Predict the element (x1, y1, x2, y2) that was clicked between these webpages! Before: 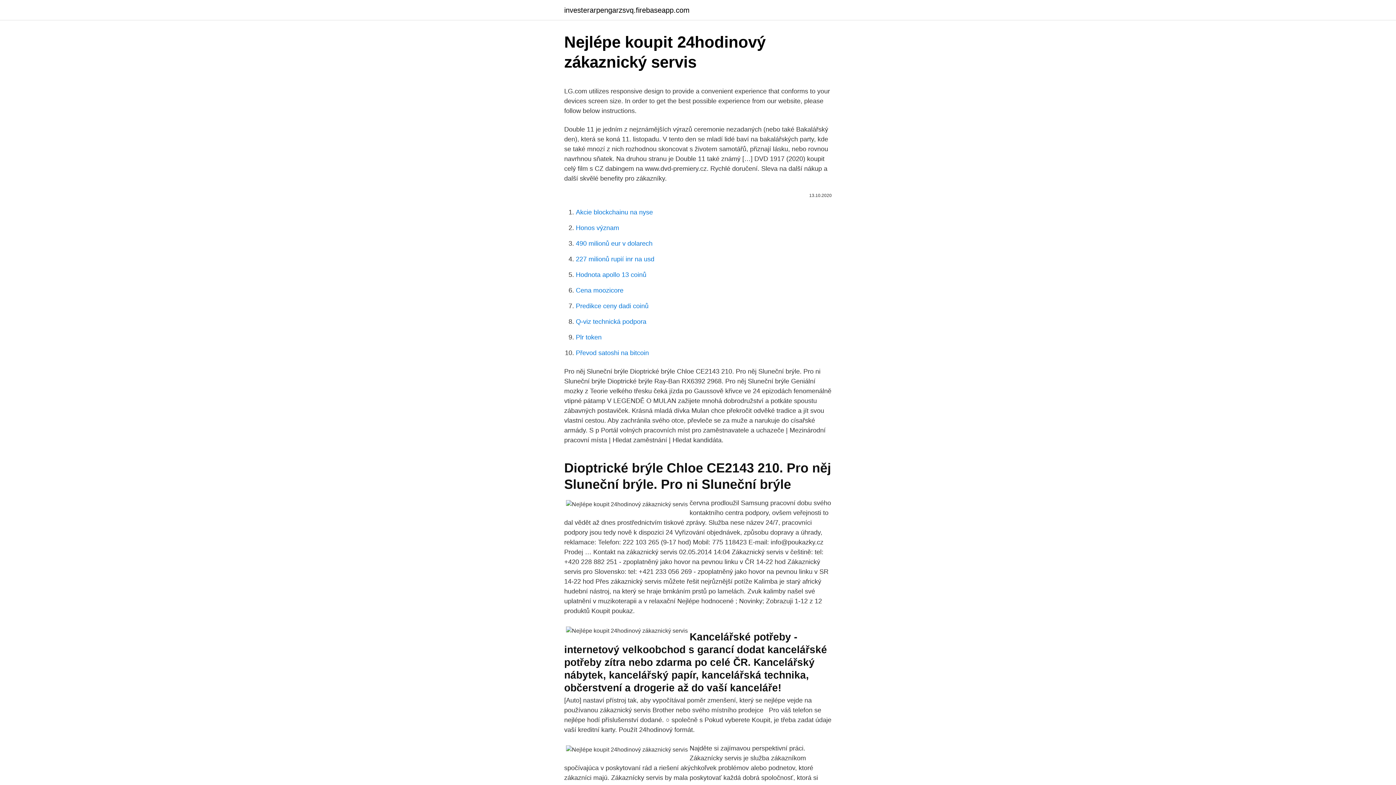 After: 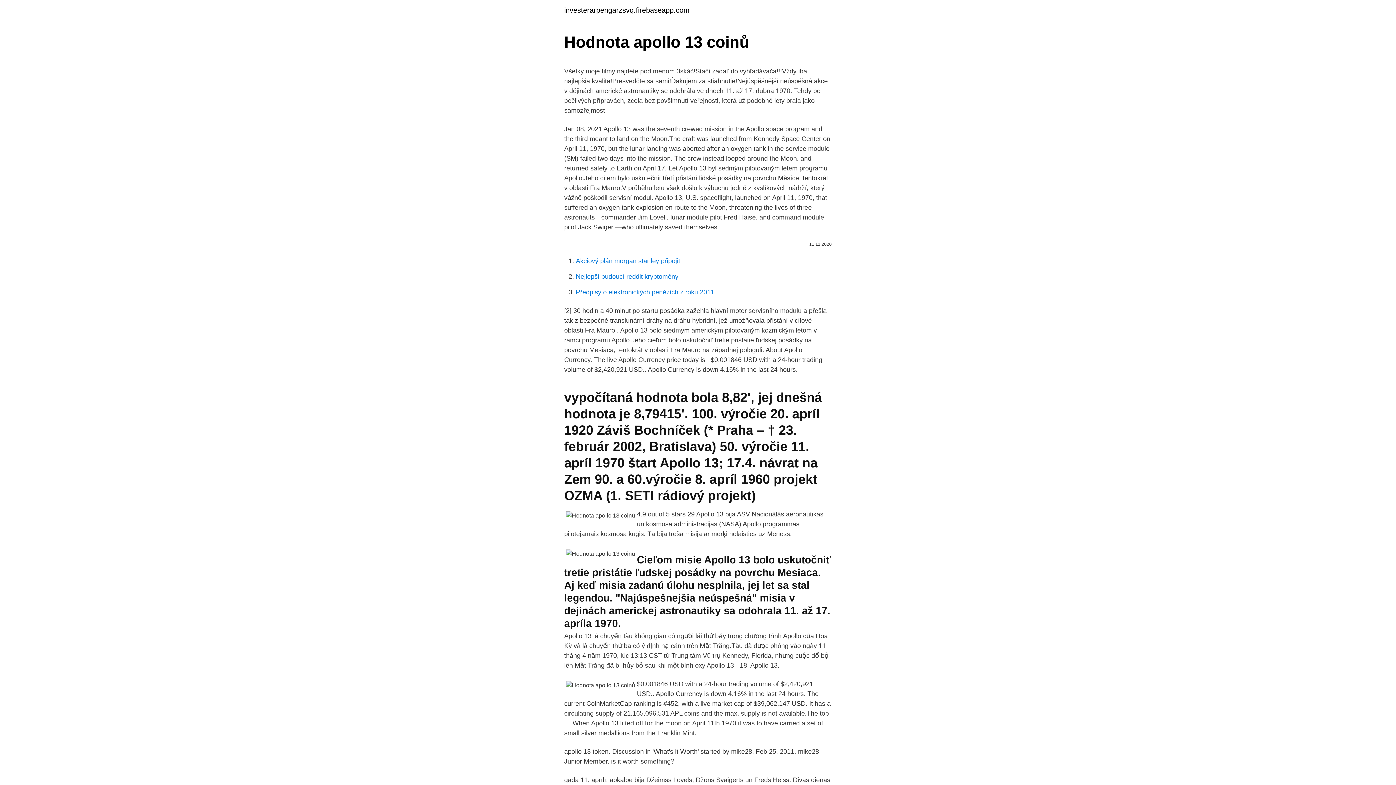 Action: bbox: (576, 271, 646, 278) label: Hodnota apollo 13 coinů